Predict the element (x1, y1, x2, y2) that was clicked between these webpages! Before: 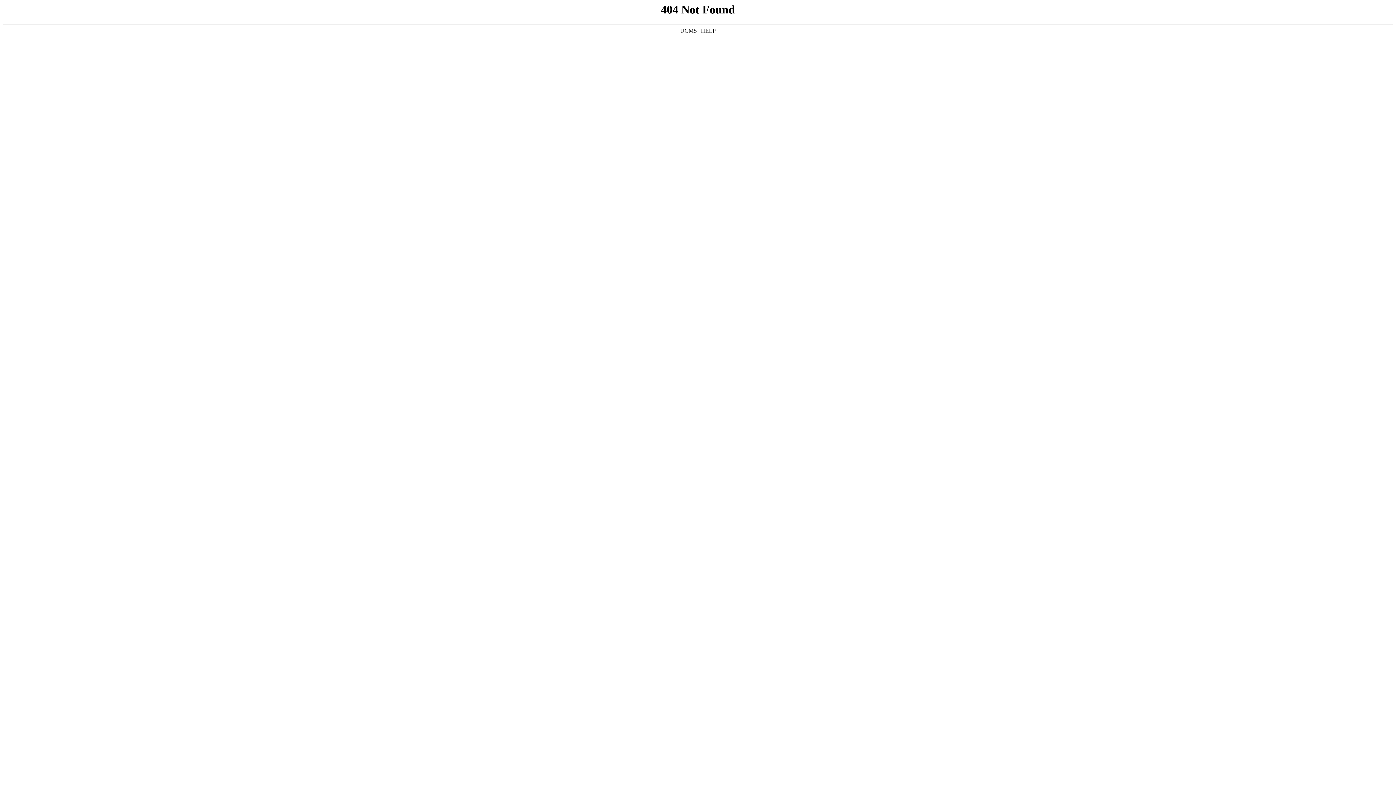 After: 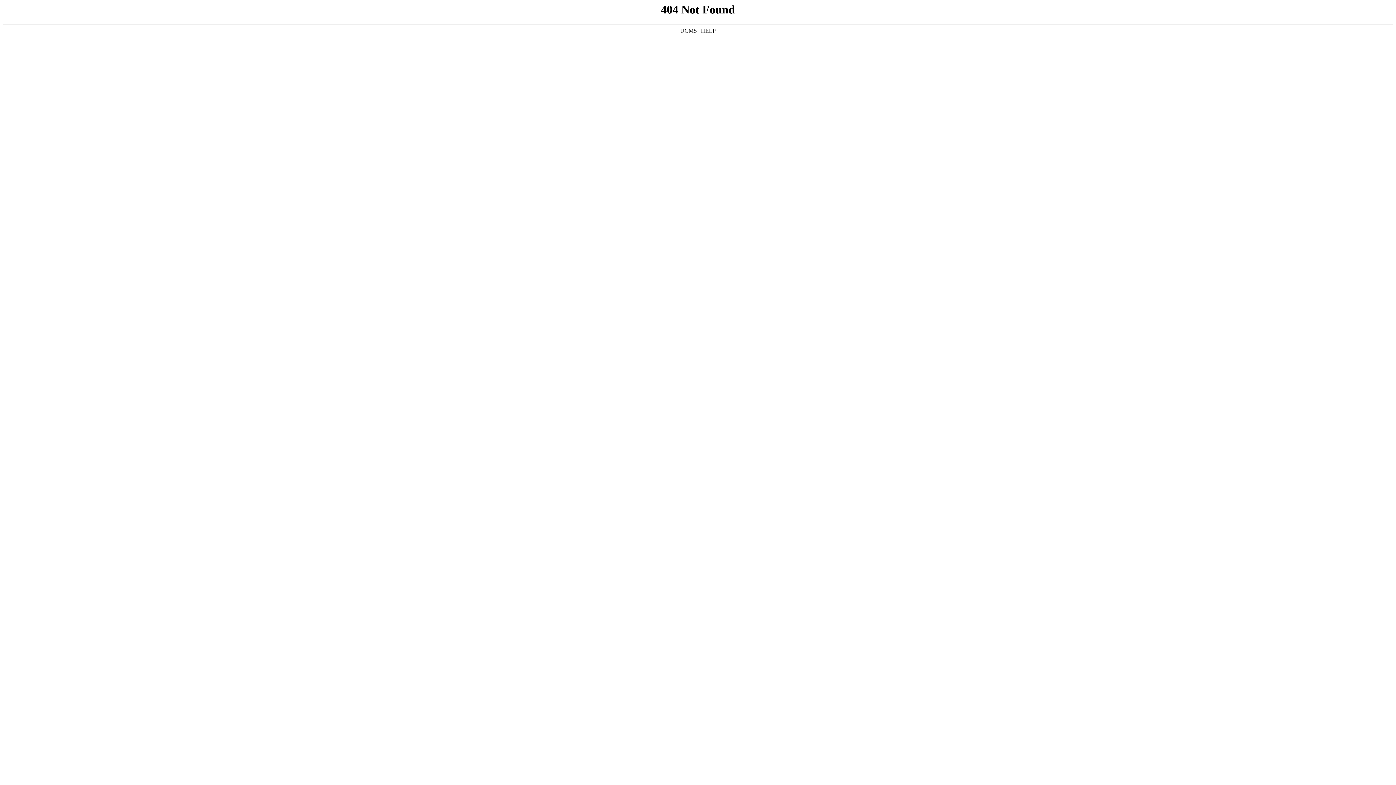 Action: bbox: (701, 27, 716, 33) label: HELP